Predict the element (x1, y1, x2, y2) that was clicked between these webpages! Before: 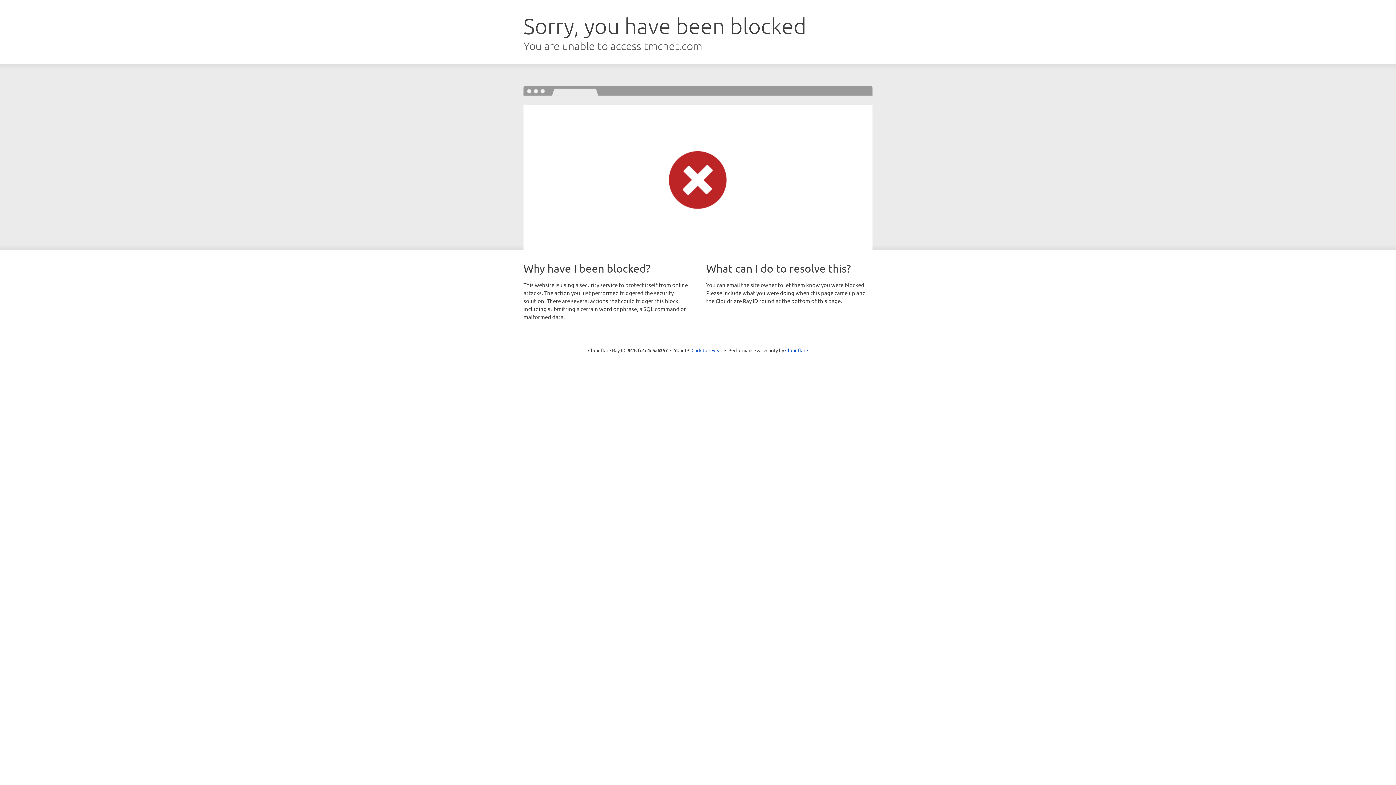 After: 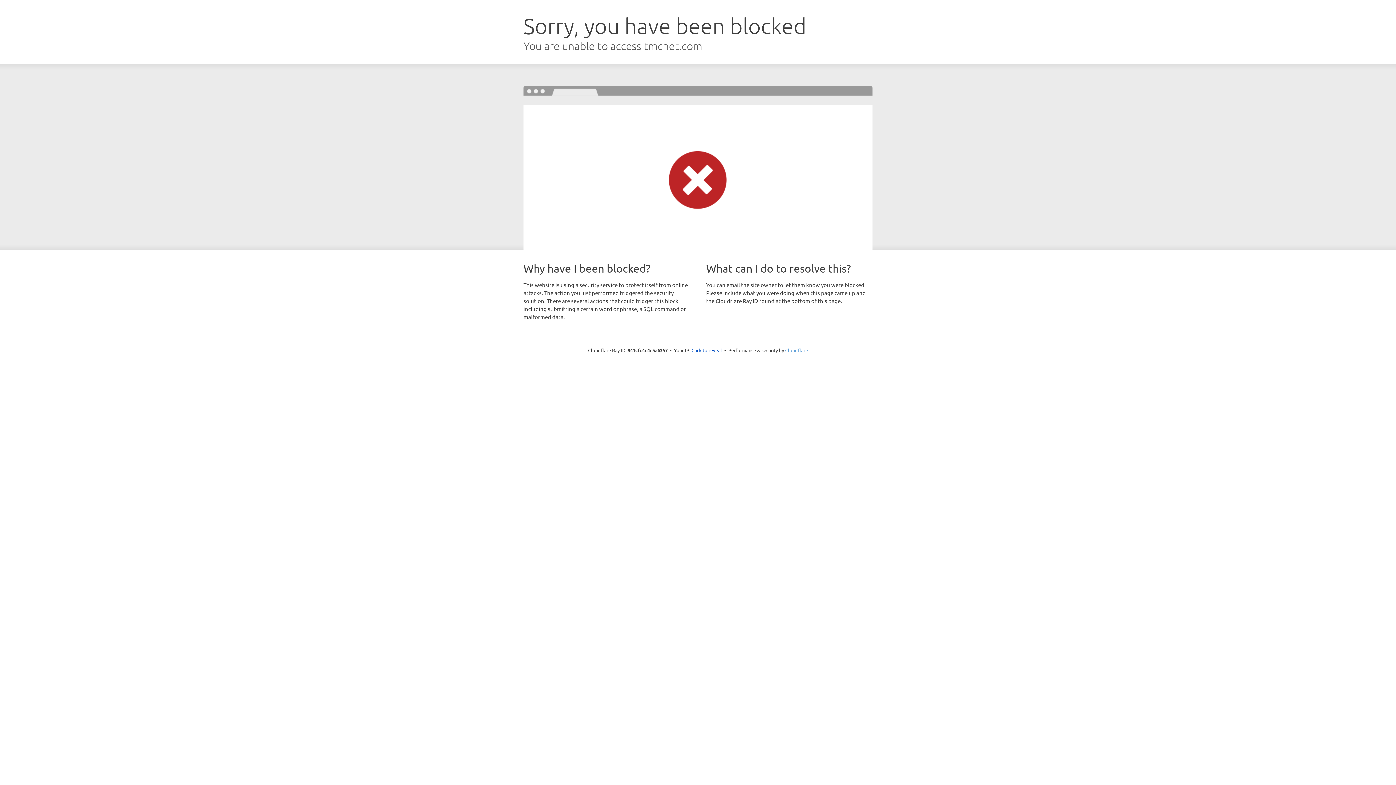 Action: bbox: (785, 347, 808, 353) label: Cloudflare